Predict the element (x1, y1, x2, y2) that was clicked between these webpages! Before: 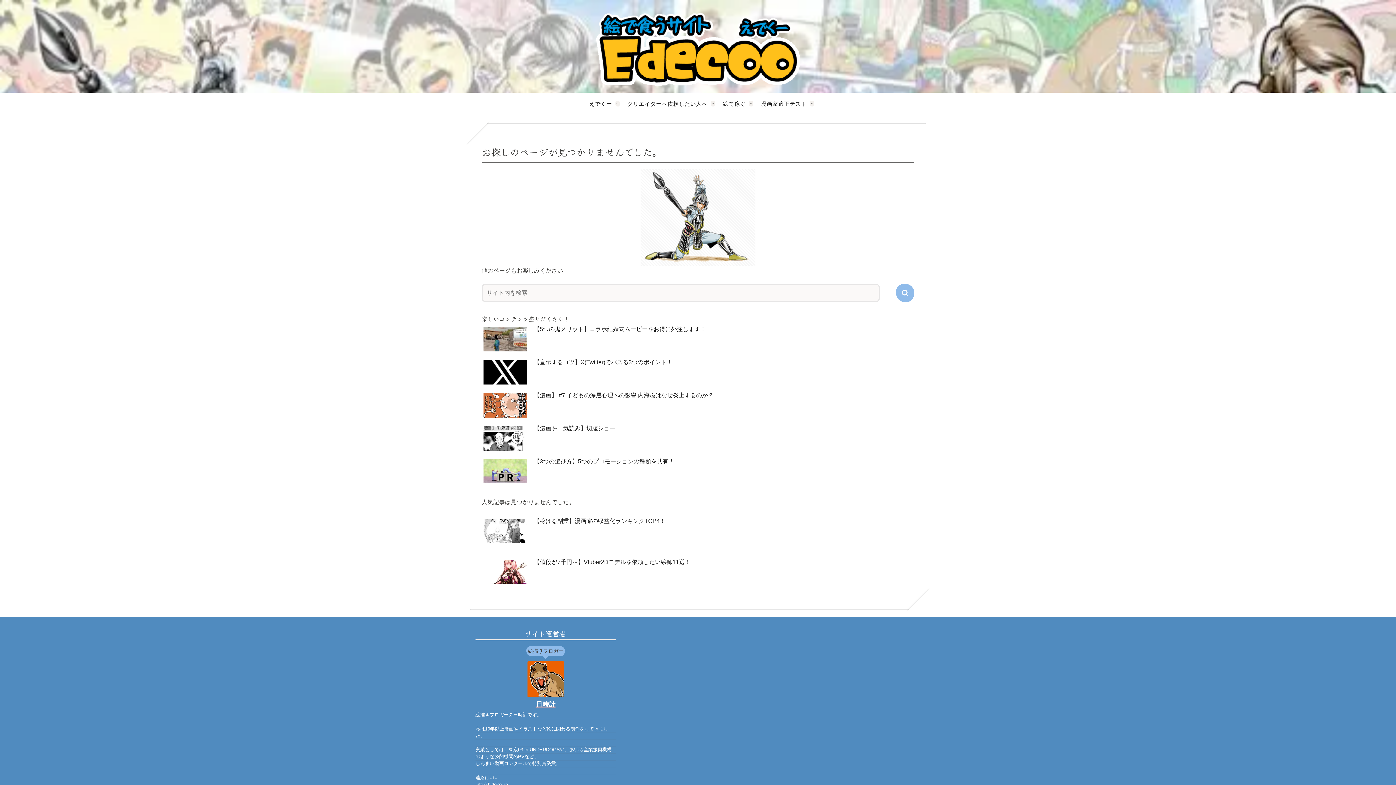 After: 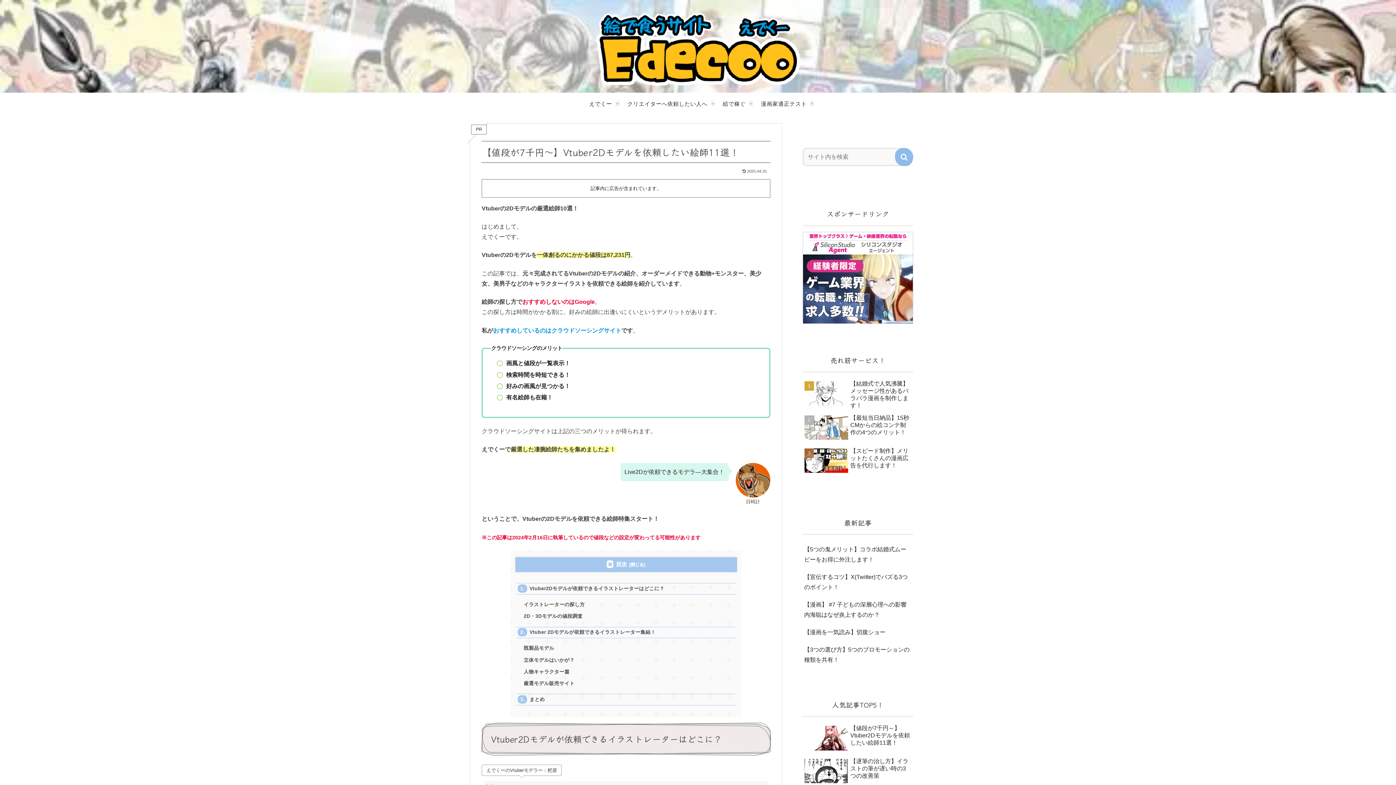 Action: label: 【値段が7千円～】Vtuber2Dモデルを依頼したい絵師11選！ bbox: (481, 557, 914, 588)